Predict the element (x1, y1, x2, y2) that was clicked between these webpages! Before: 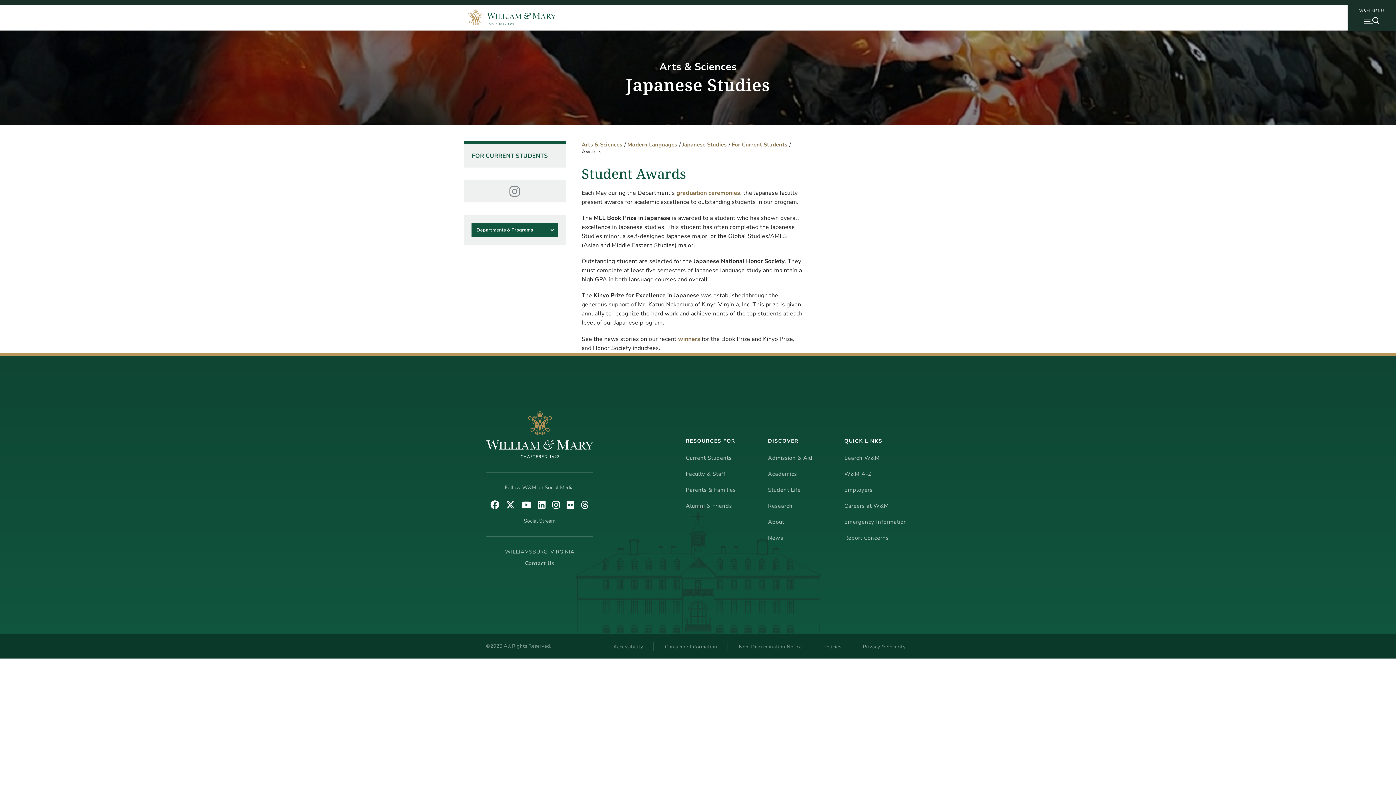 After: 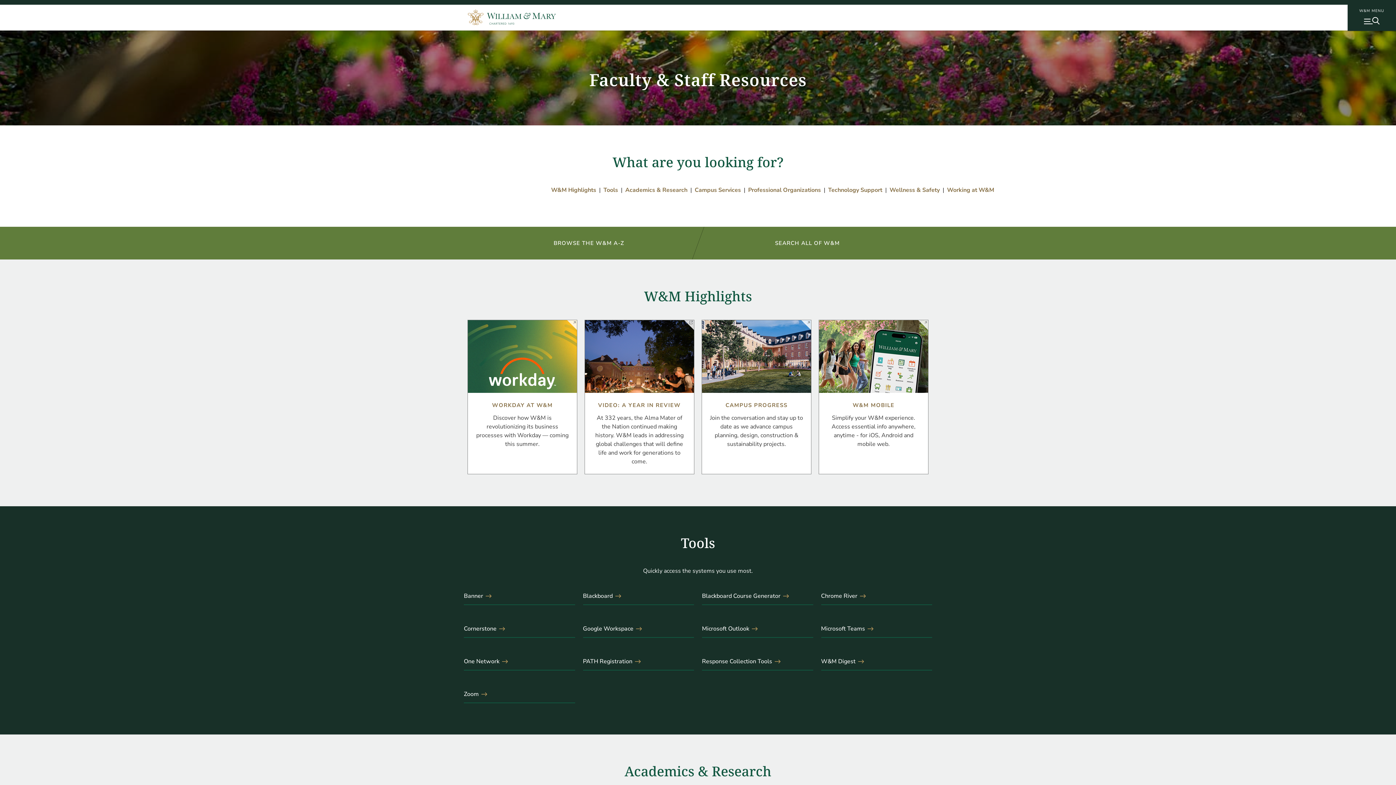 Action: bbox: (686, 469, 725, 478) label: Faculty & Staff